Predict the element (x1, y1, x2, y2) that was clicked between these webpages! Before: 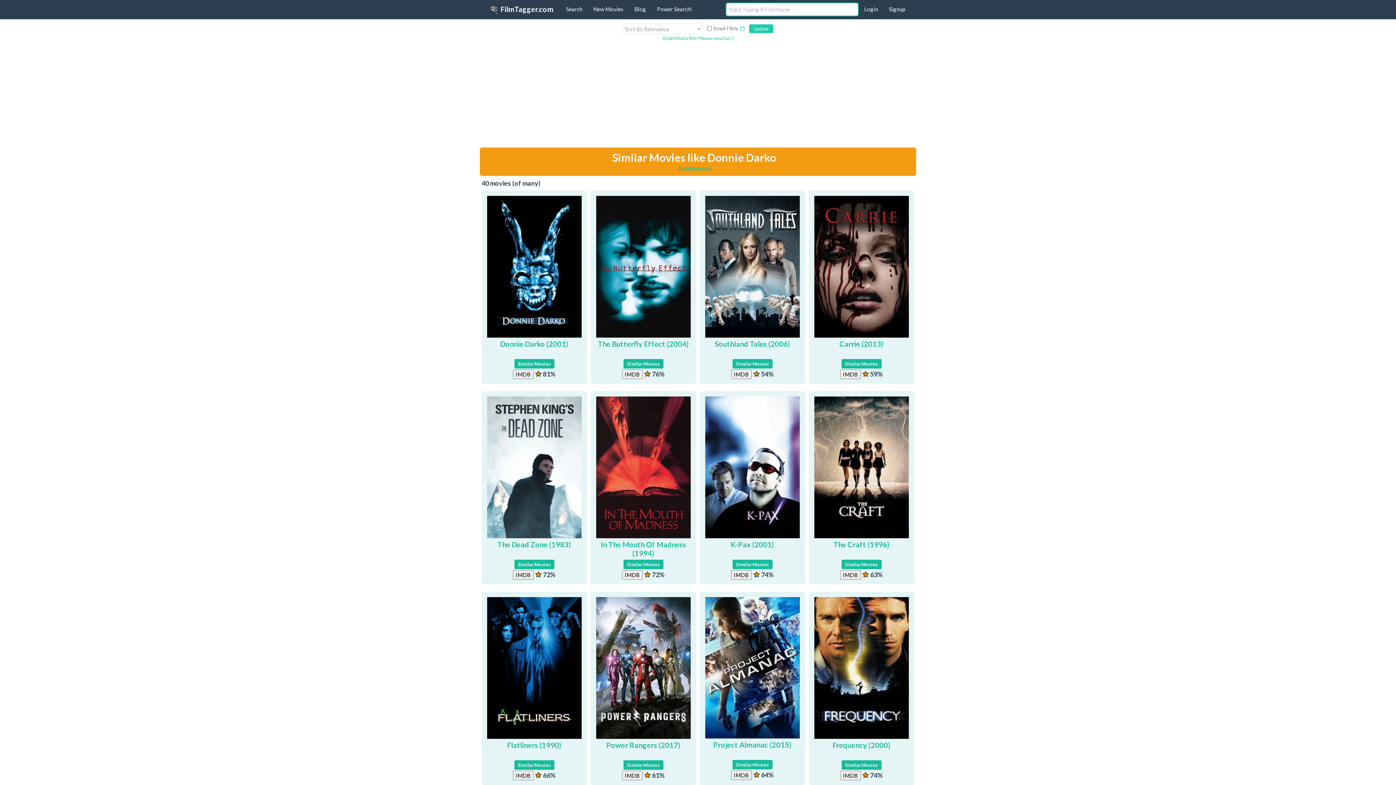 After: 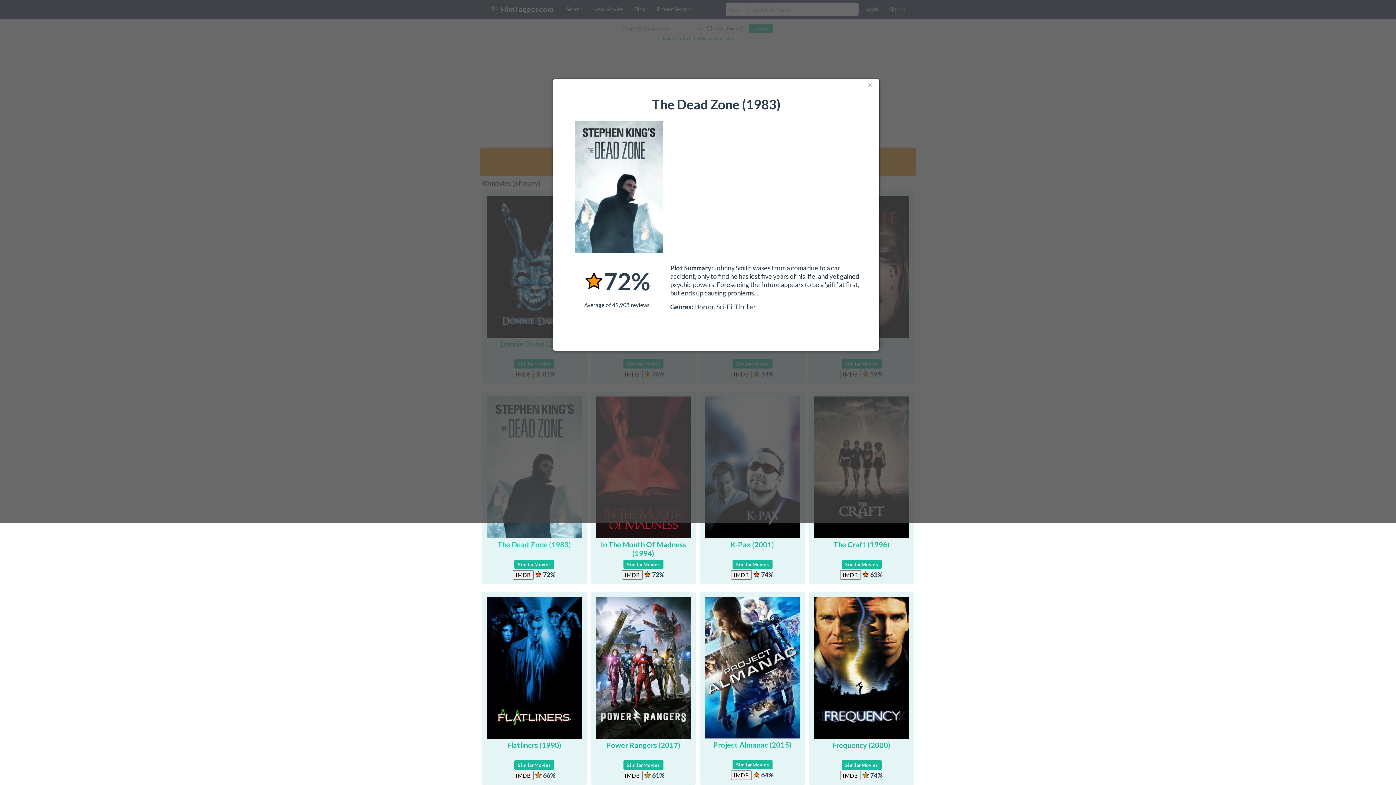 Action: bbox: (487, 540, 581, 549) label: The Dead Zone (1983)